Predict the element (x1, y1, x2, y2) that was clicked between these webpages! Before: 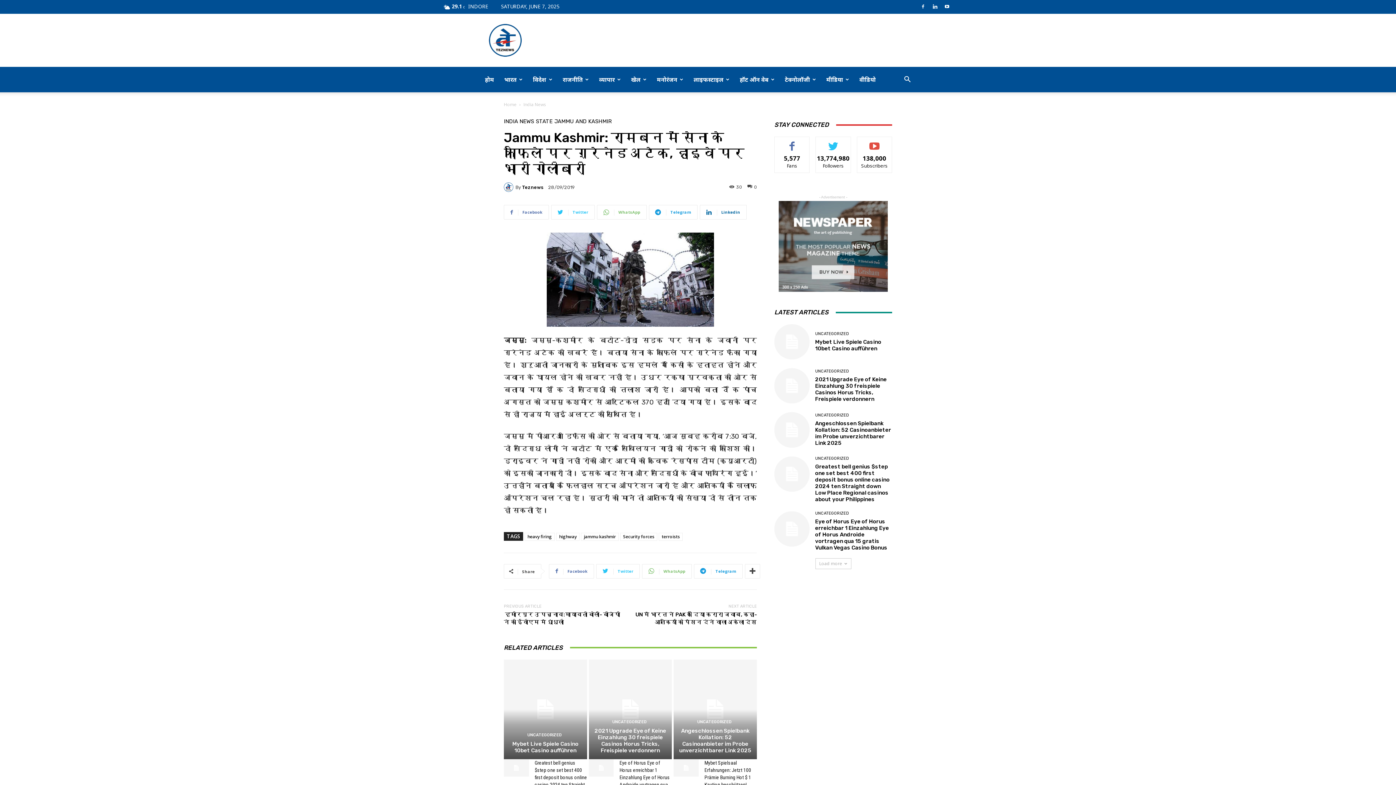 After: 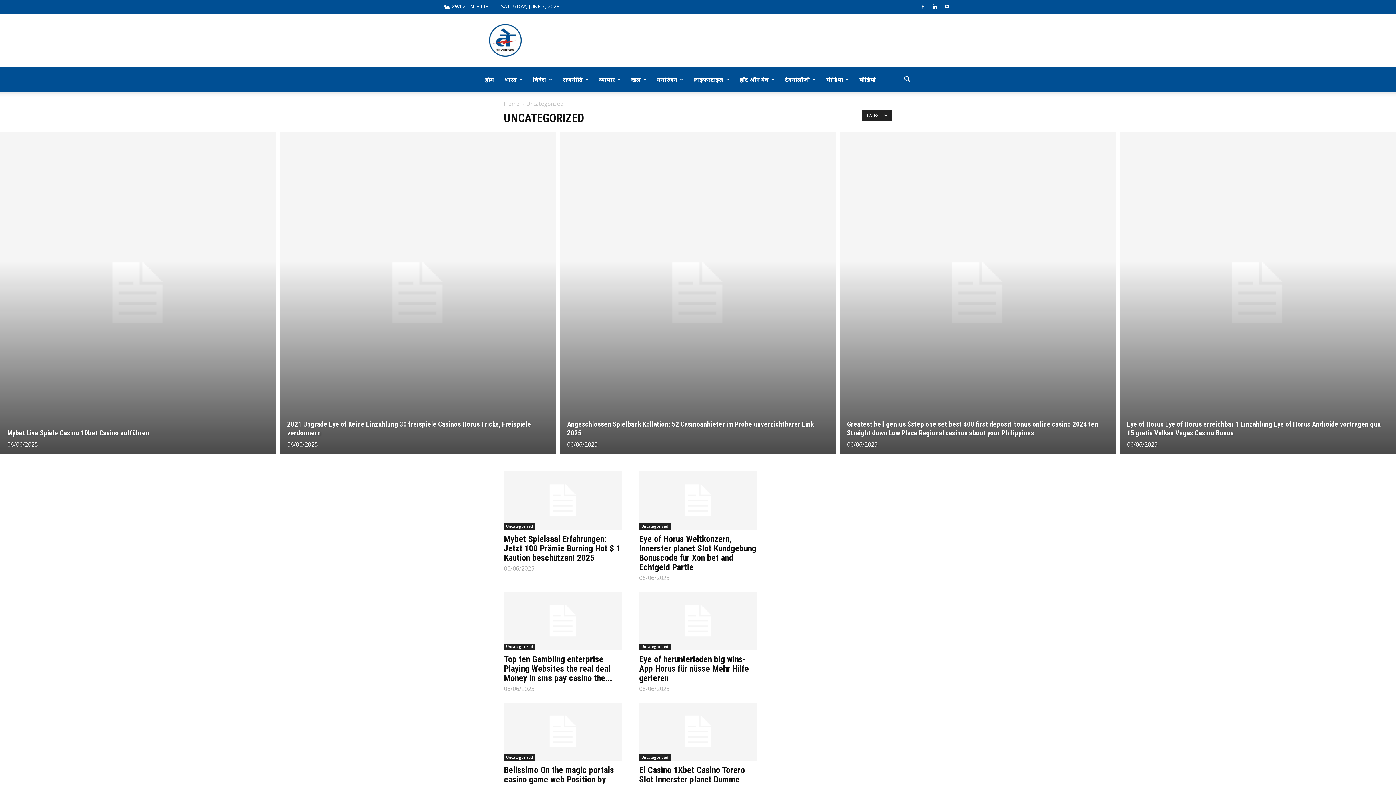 Action: label: UNCATEGORIZED bbox: (527, 733, 561, 737)